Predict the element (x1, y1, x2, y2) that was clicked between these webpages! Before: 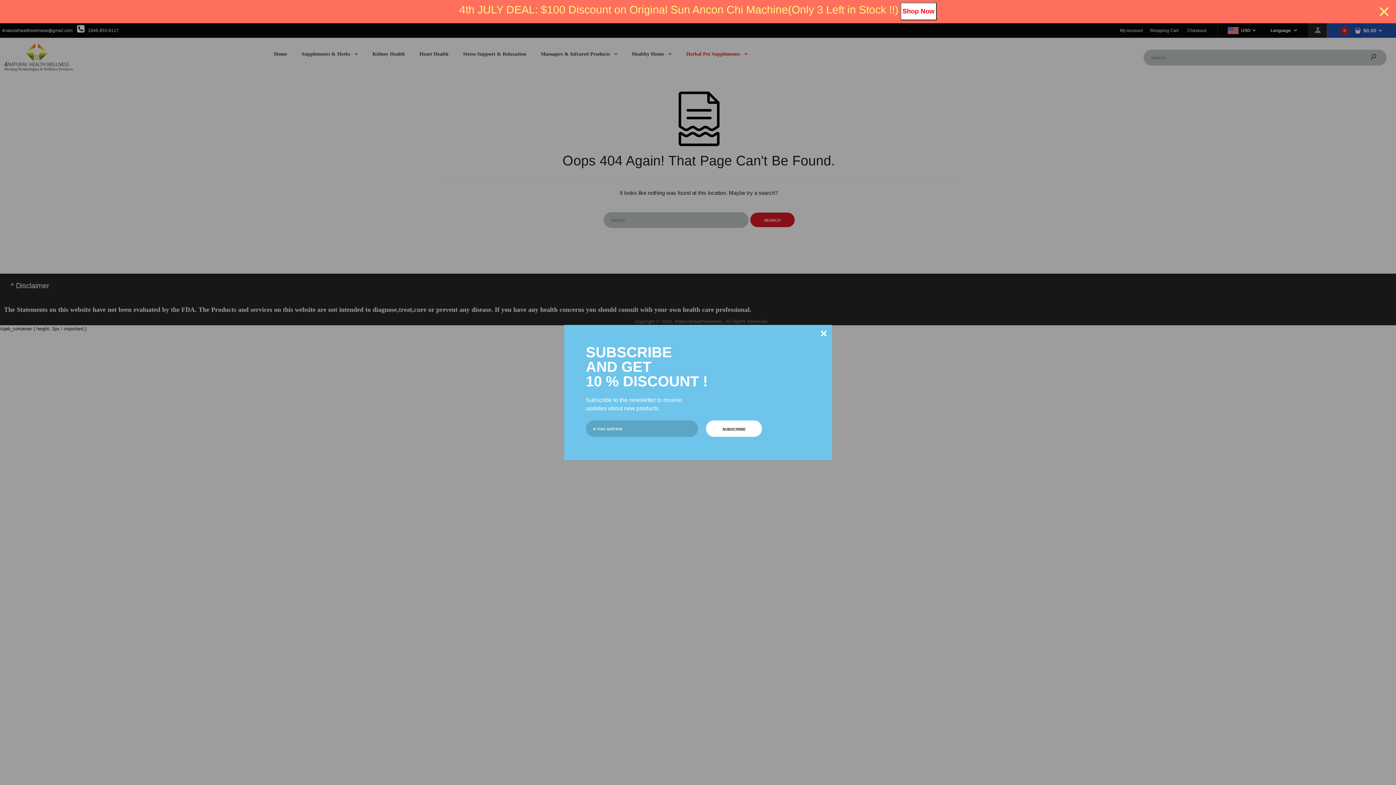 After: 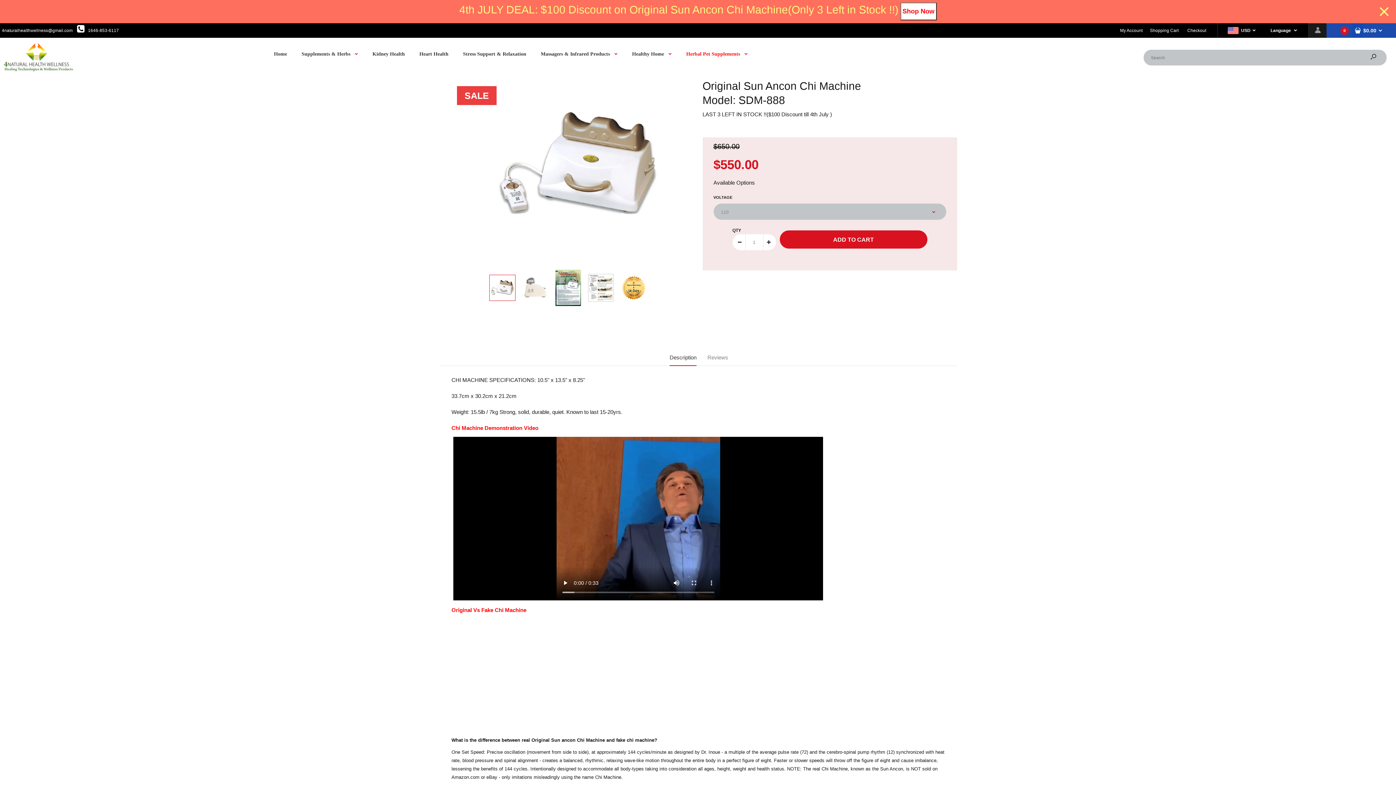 Action: label: Shop Now bbox: (900, 2, 936, 20)